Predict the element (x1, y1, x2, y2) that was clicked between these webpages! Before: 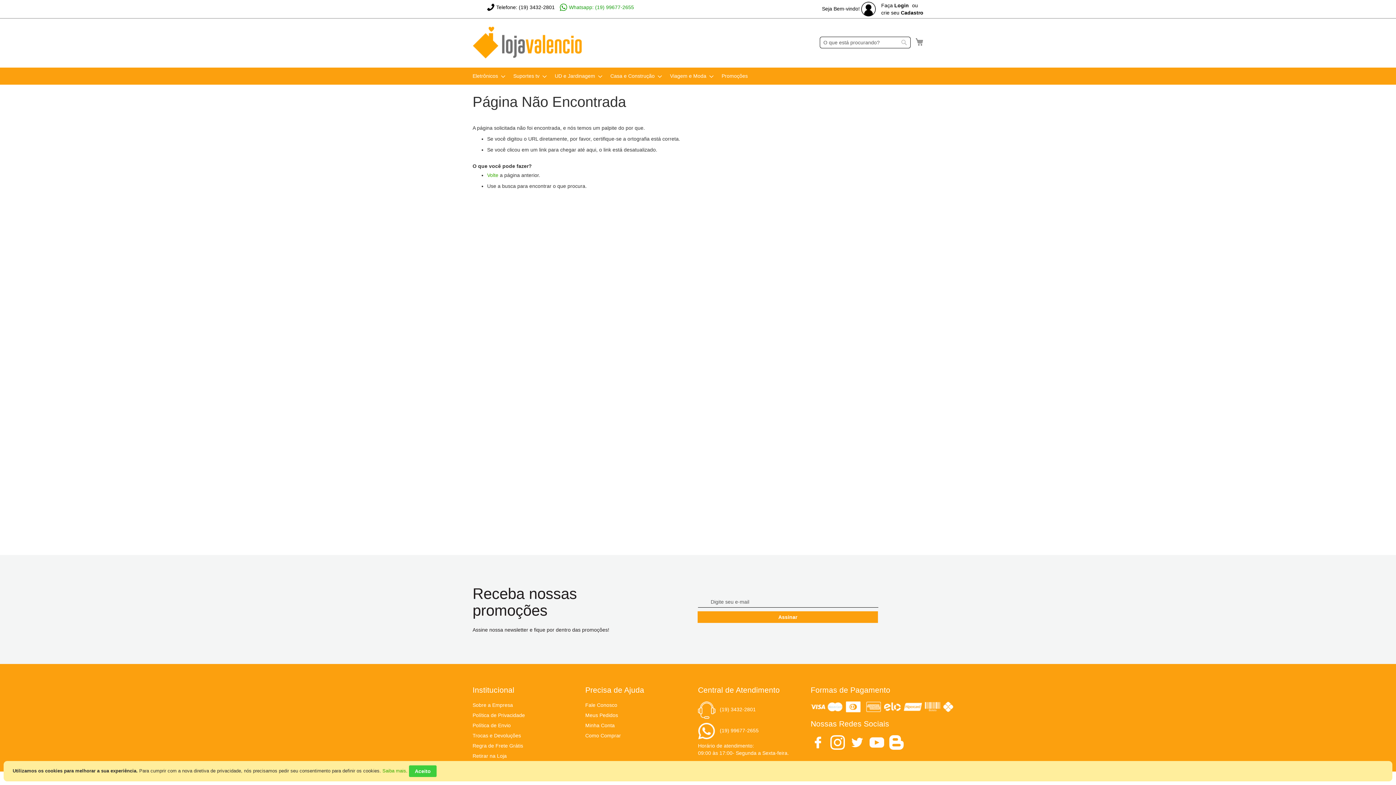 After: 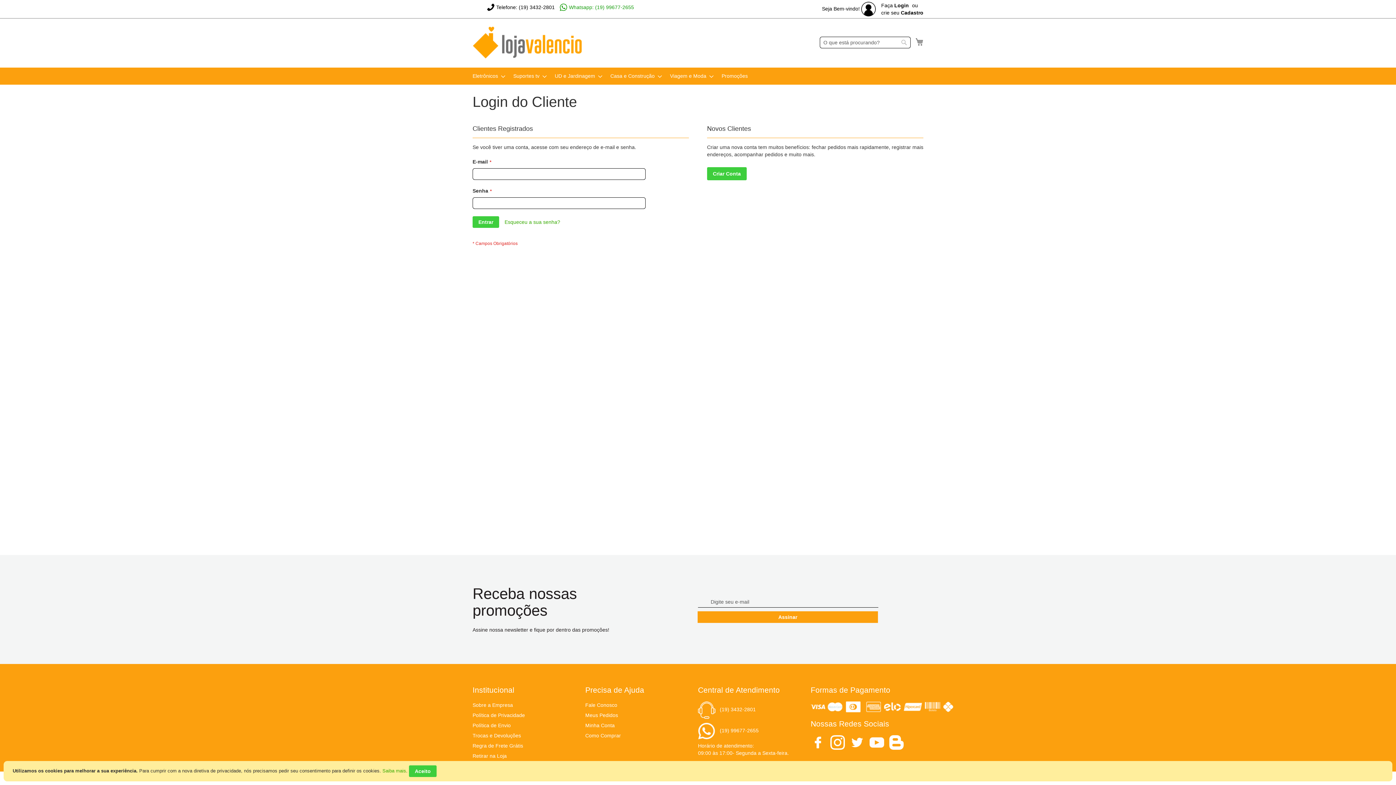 Action: bbox: (585, 709, 618, 722) label: Meus Pedidos